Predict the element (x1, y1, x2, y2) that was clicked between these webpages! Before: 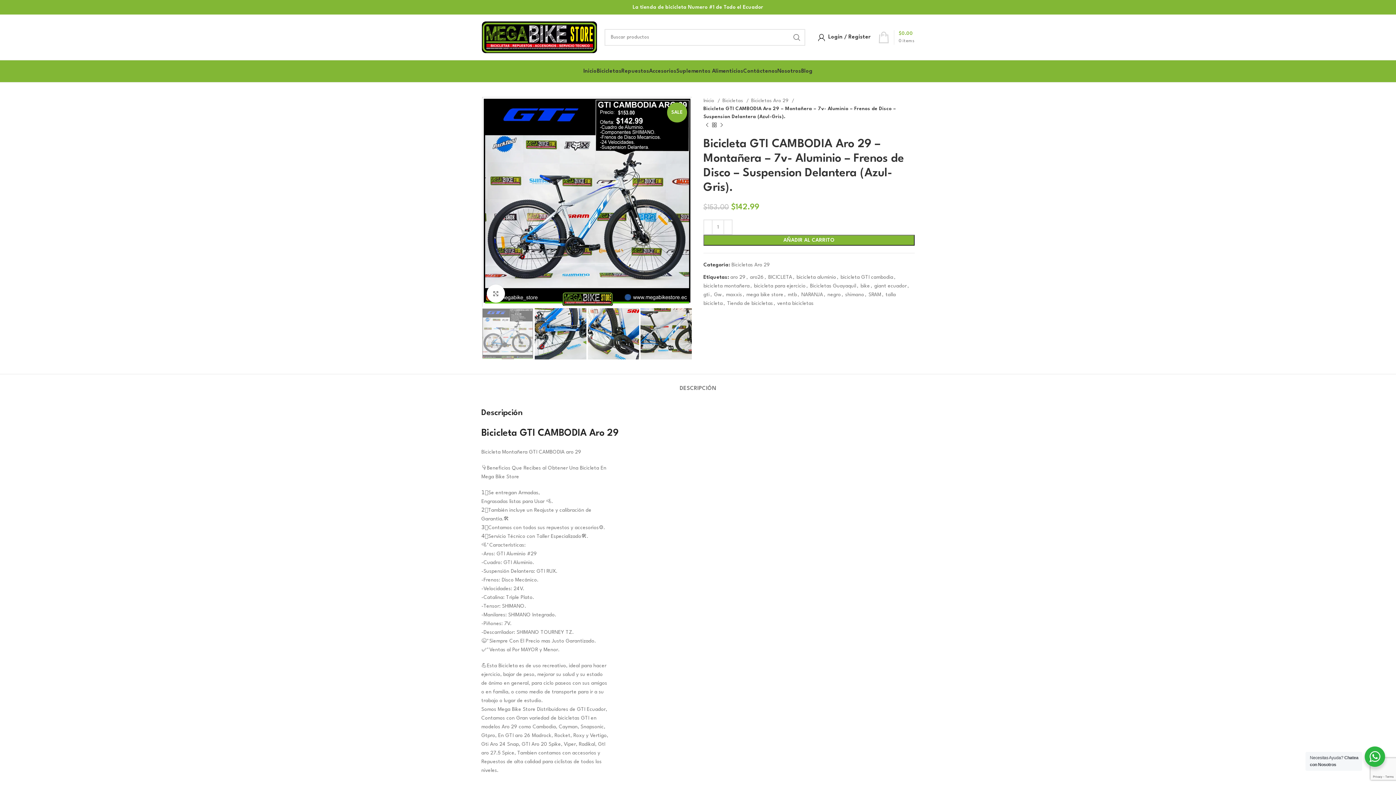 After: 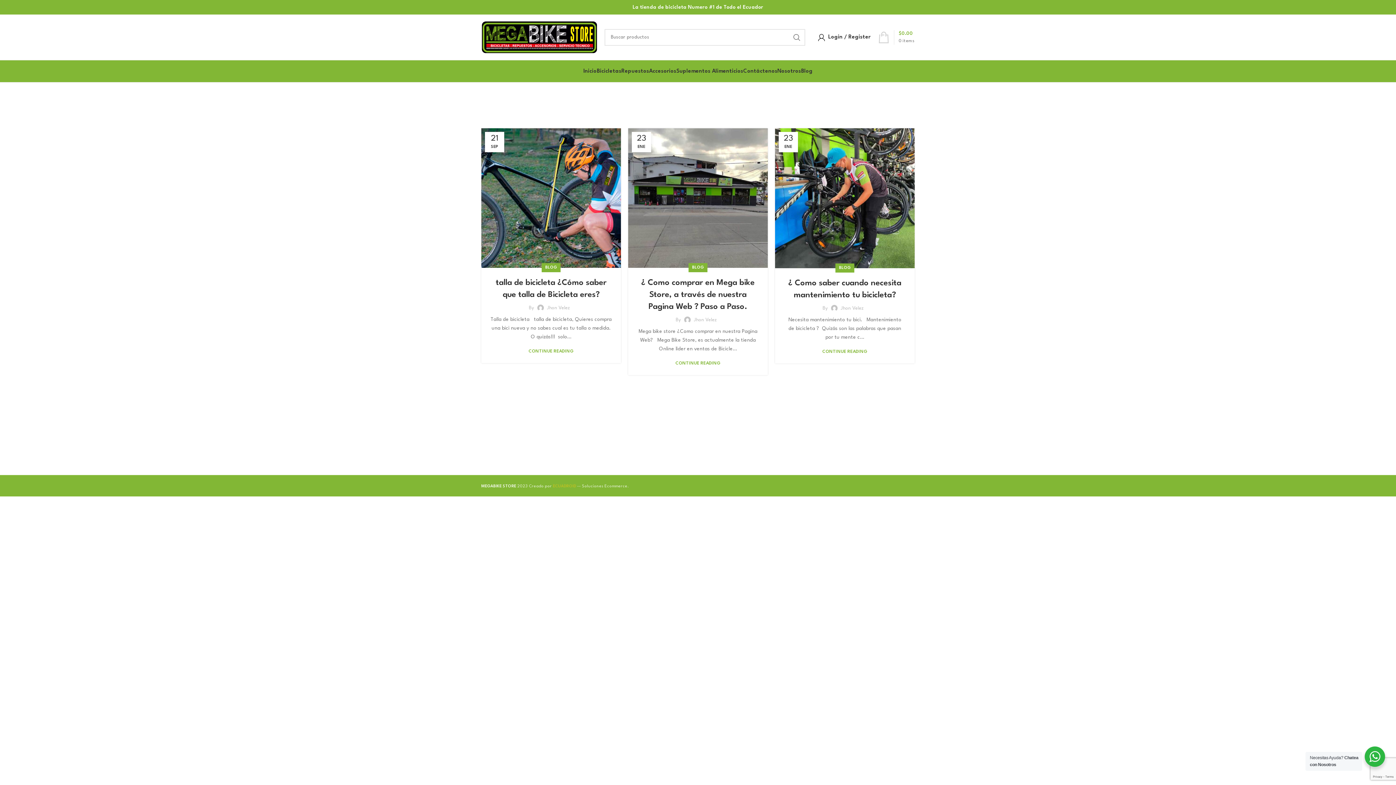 Action: bbox: (801, 64, 812, 78) label: Blog